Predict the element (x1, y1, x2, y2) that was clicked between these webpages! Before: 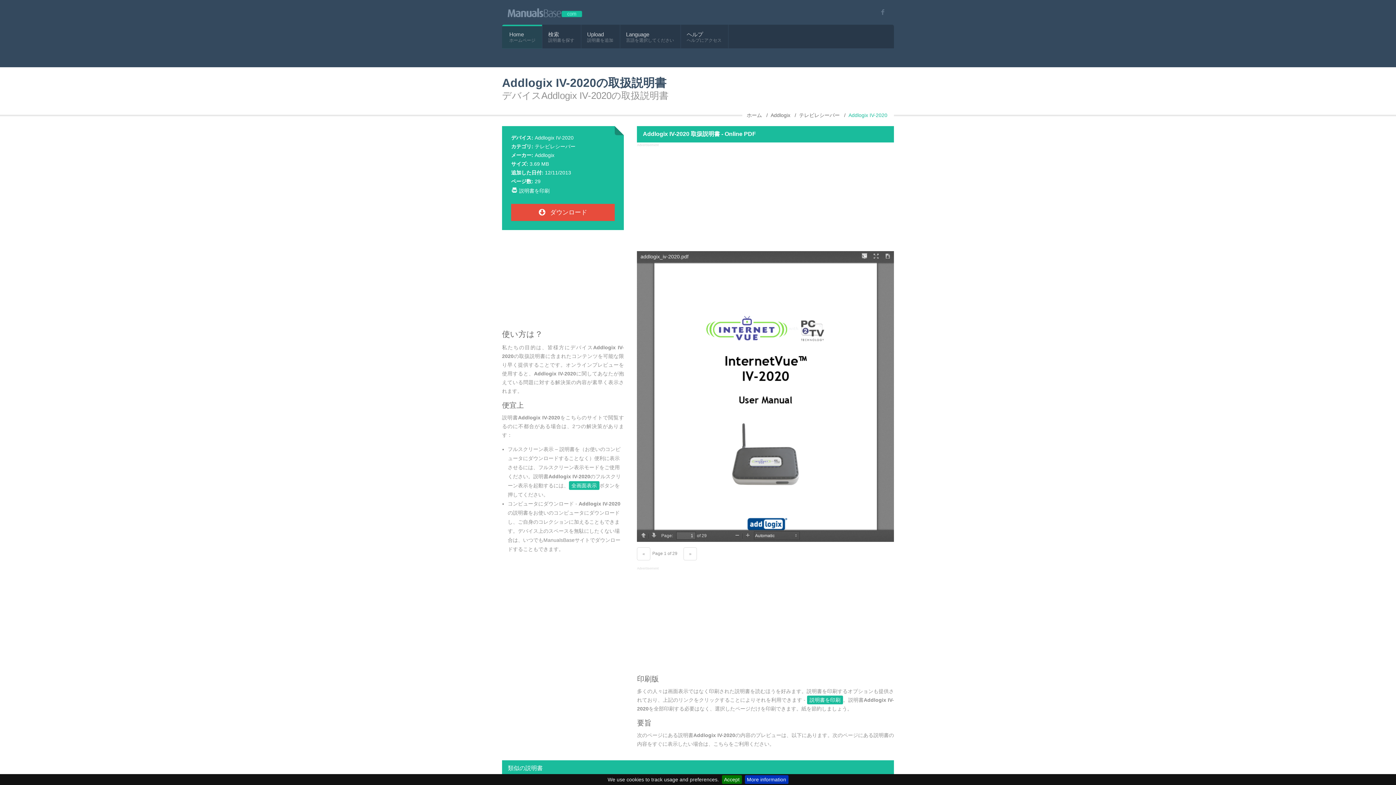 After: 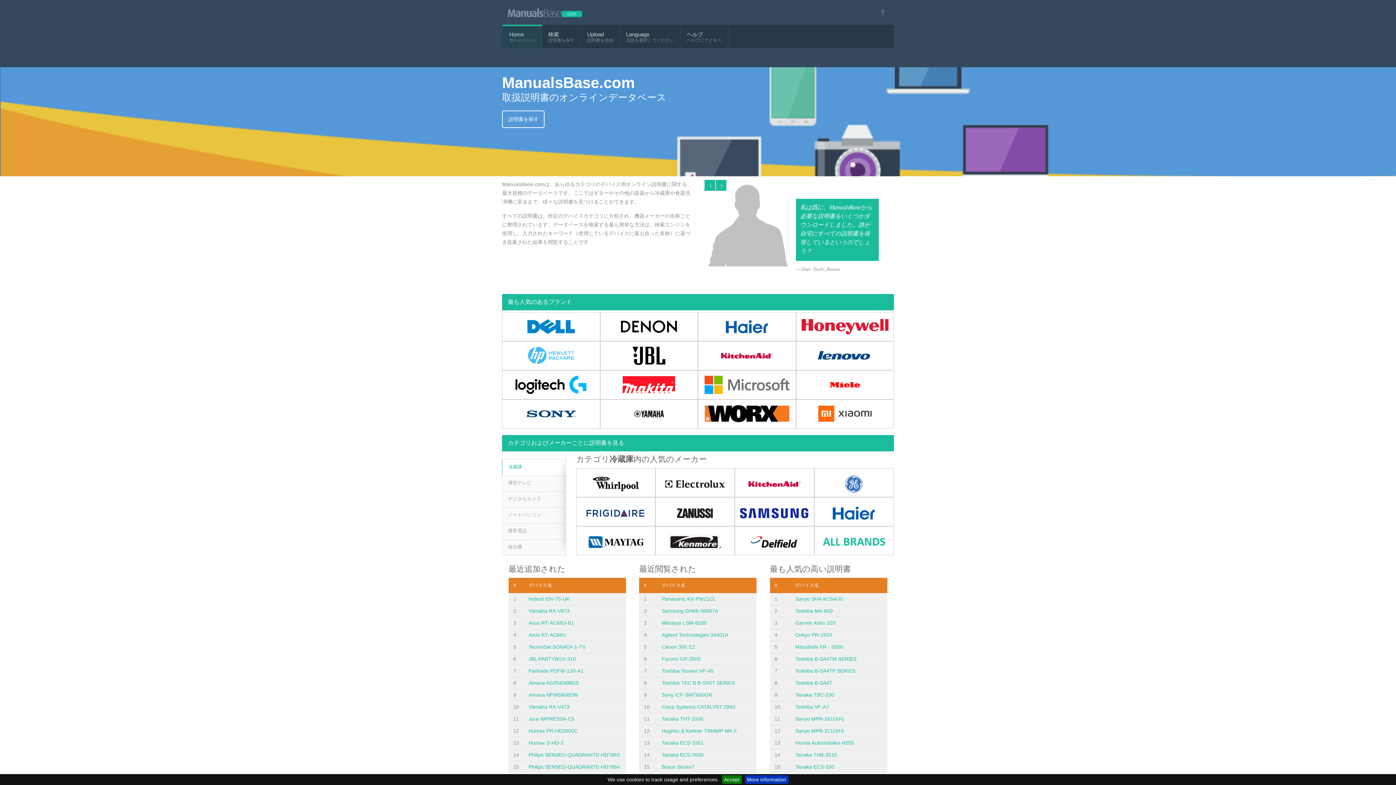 Action: bbox: (507, 13, 583, 18)